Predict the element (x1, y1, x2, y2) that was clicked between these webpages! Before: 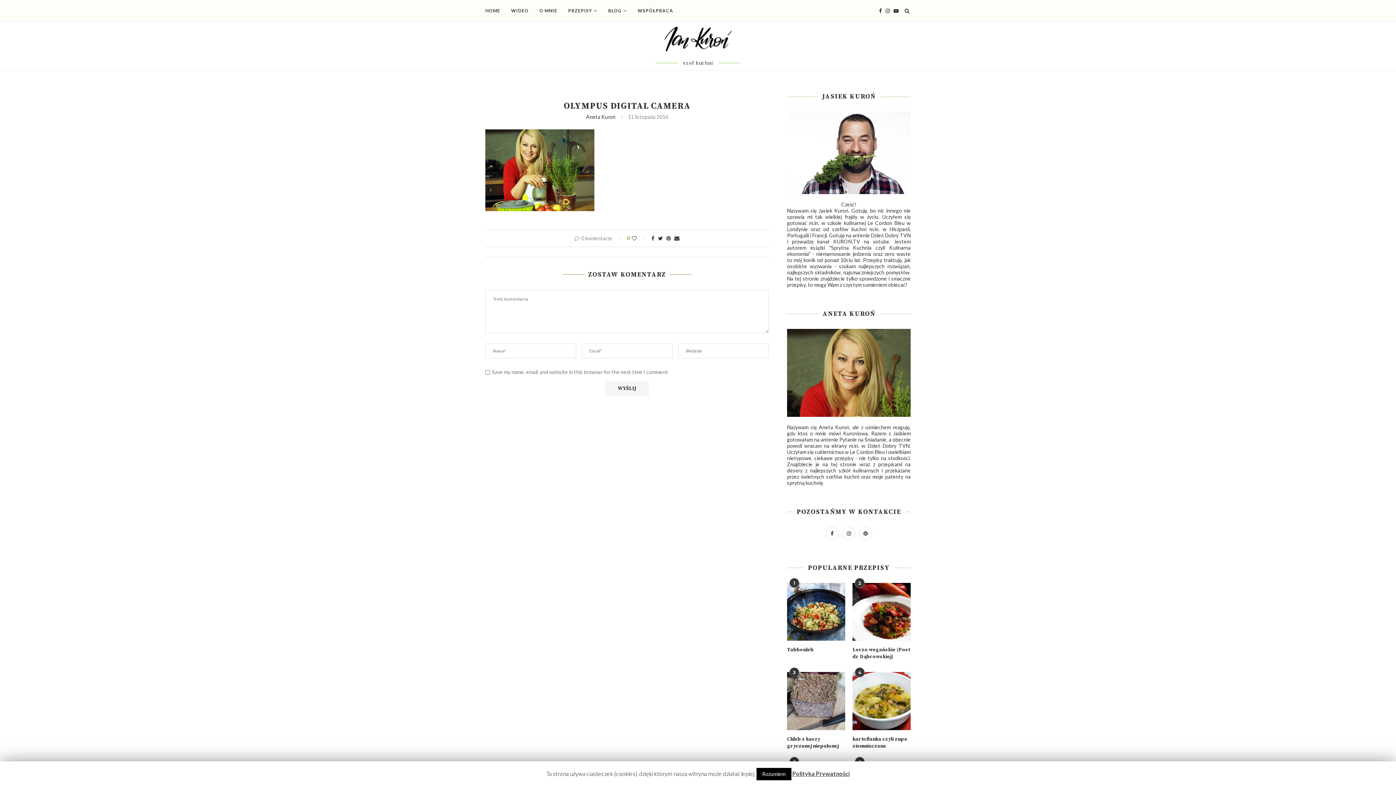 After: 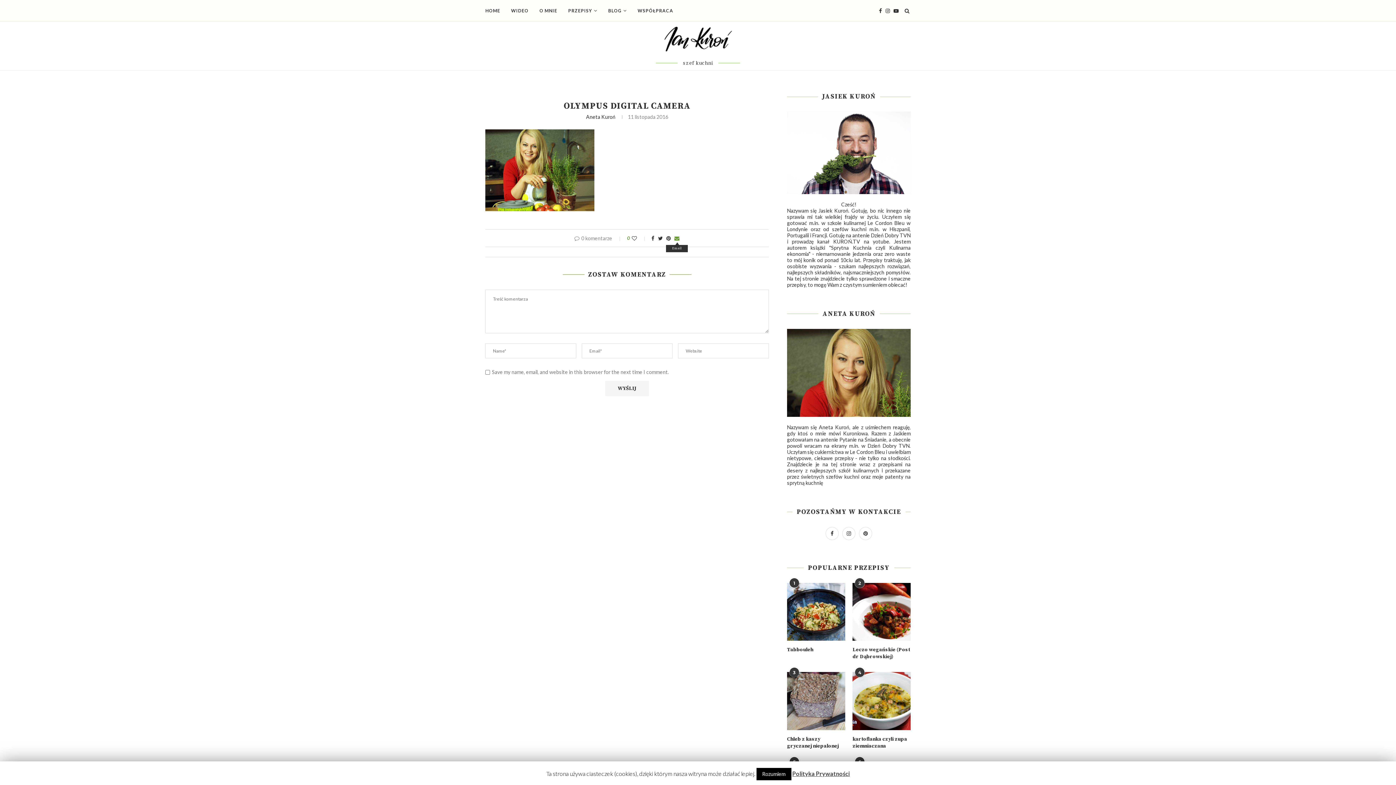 Action: bbox: (674, 235, 679, 241)